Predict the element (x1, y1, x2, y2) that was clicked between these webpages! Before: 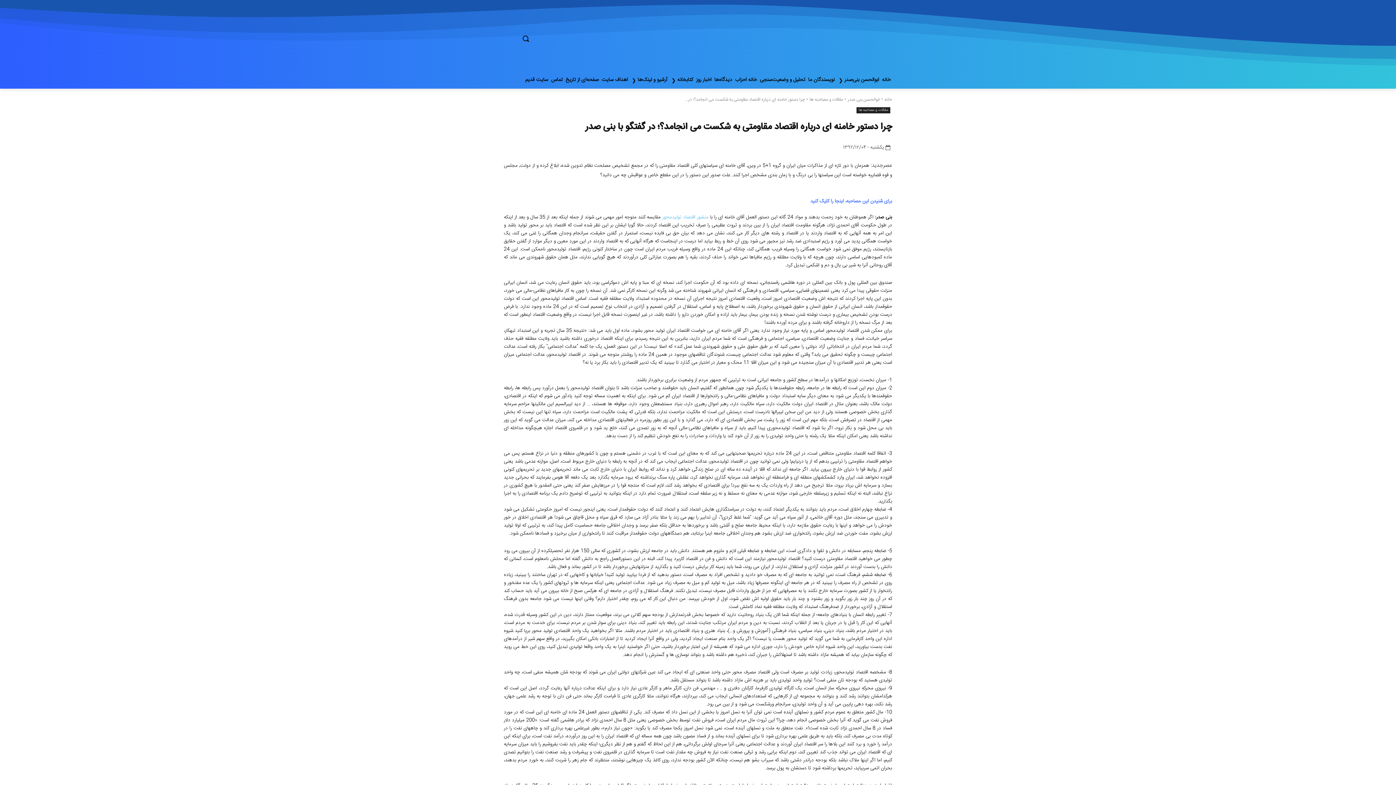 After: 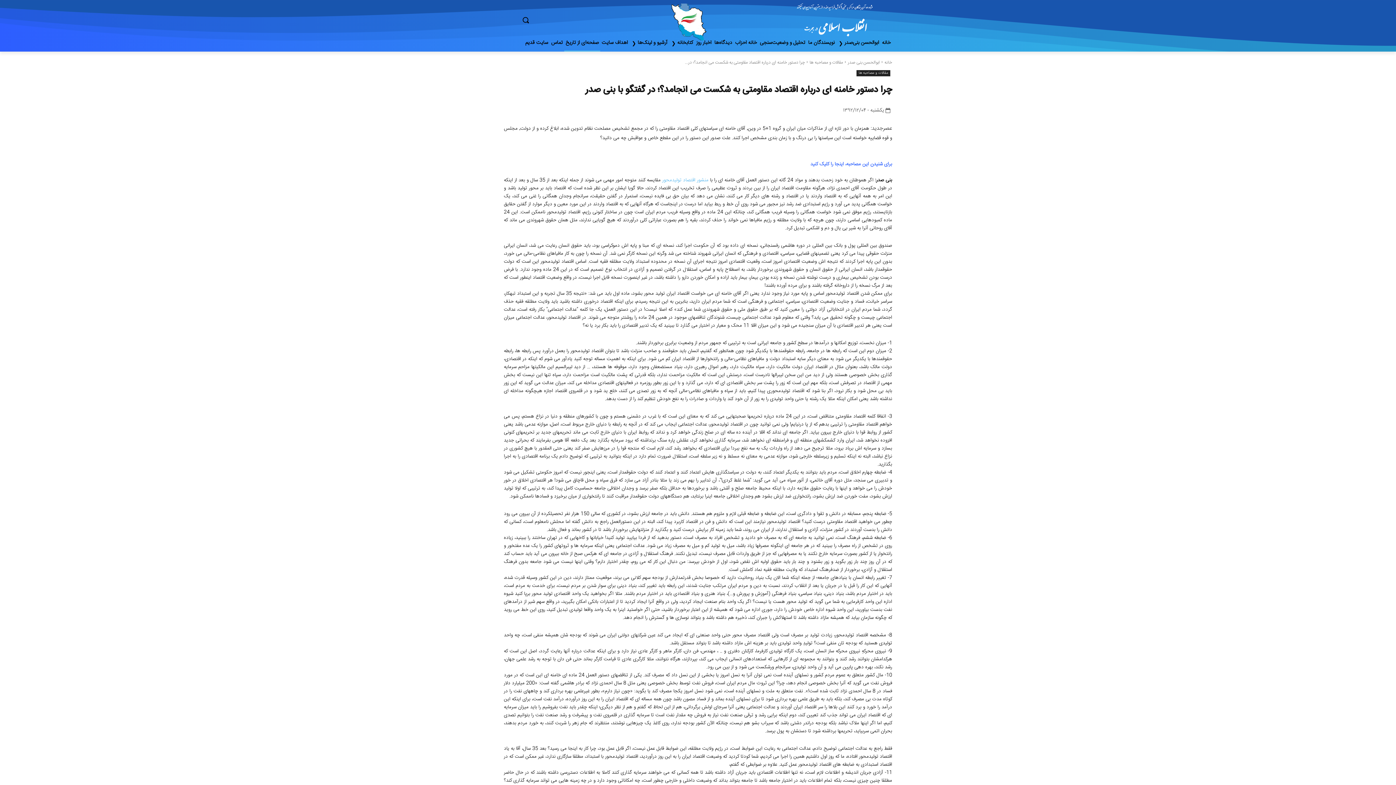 Action: label: Search bbox: (516, 29, 646, 47)